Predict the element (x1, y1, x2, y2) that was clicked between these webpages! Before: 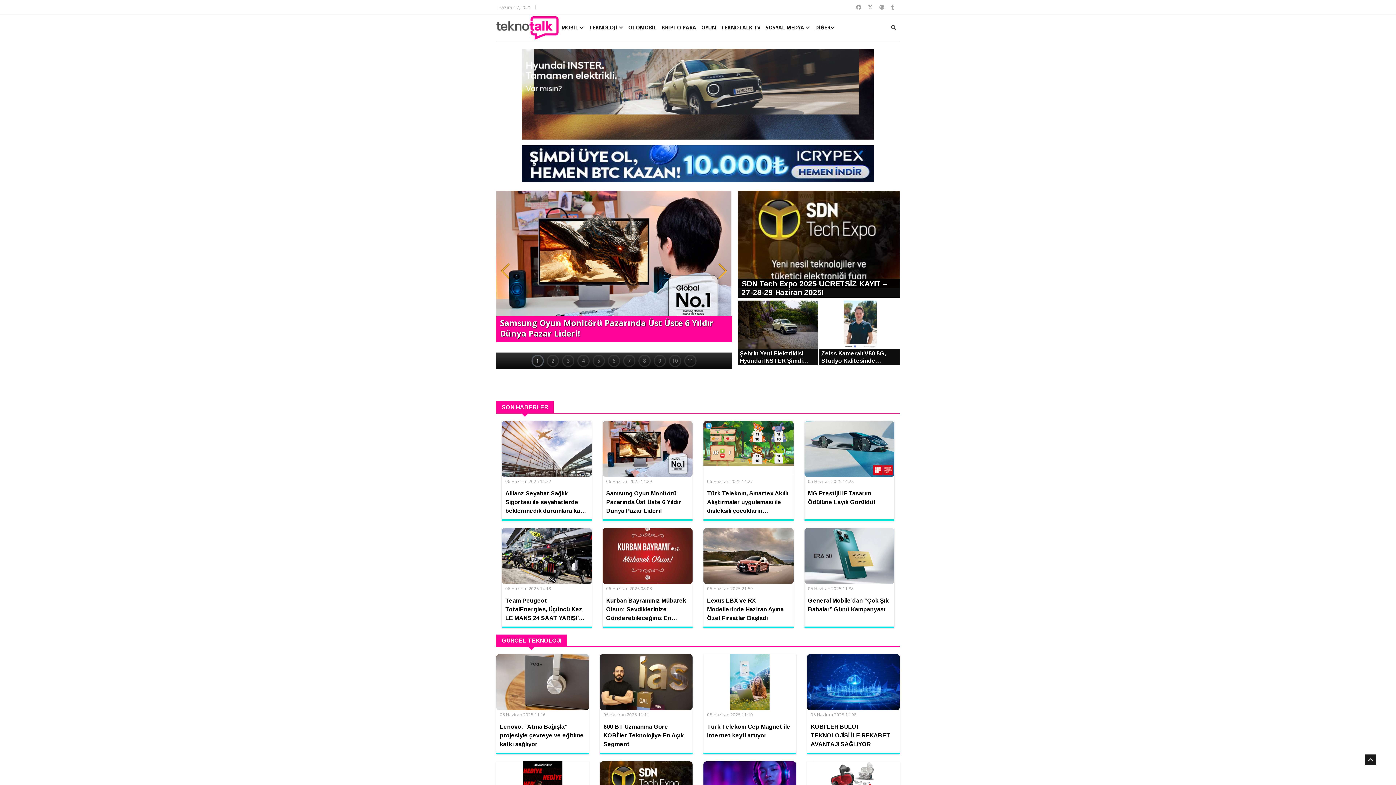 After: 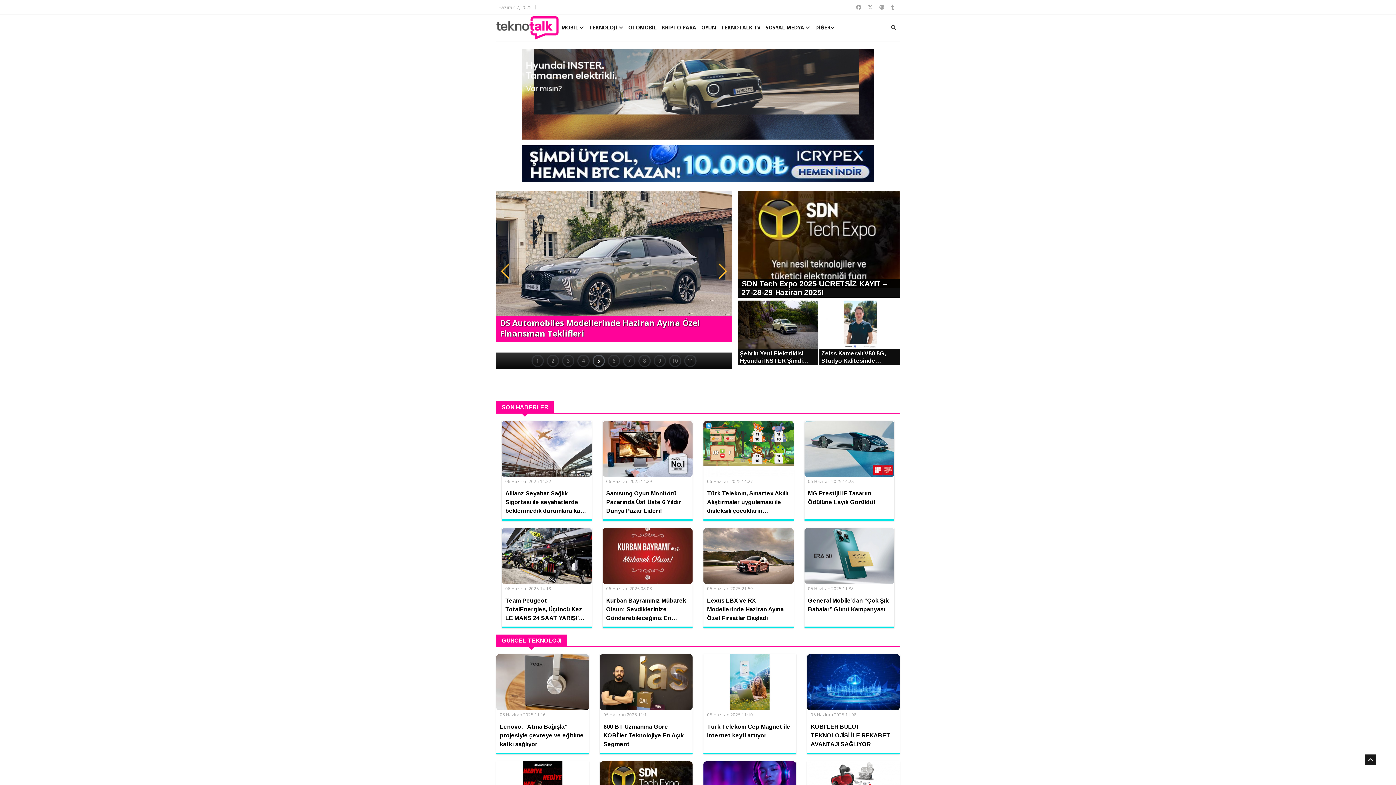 Action: label: Go to slide 5 bbox: (592, 354, 605, 367)